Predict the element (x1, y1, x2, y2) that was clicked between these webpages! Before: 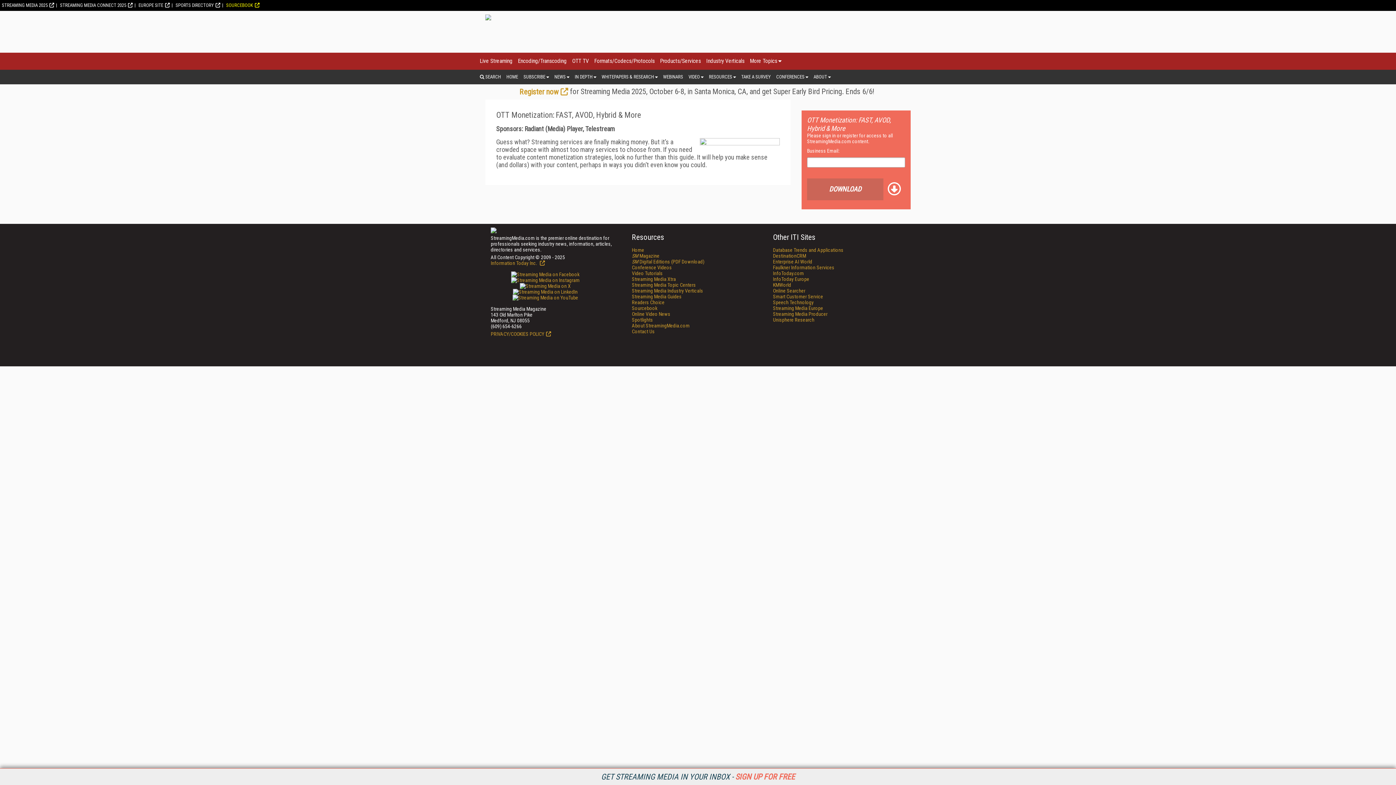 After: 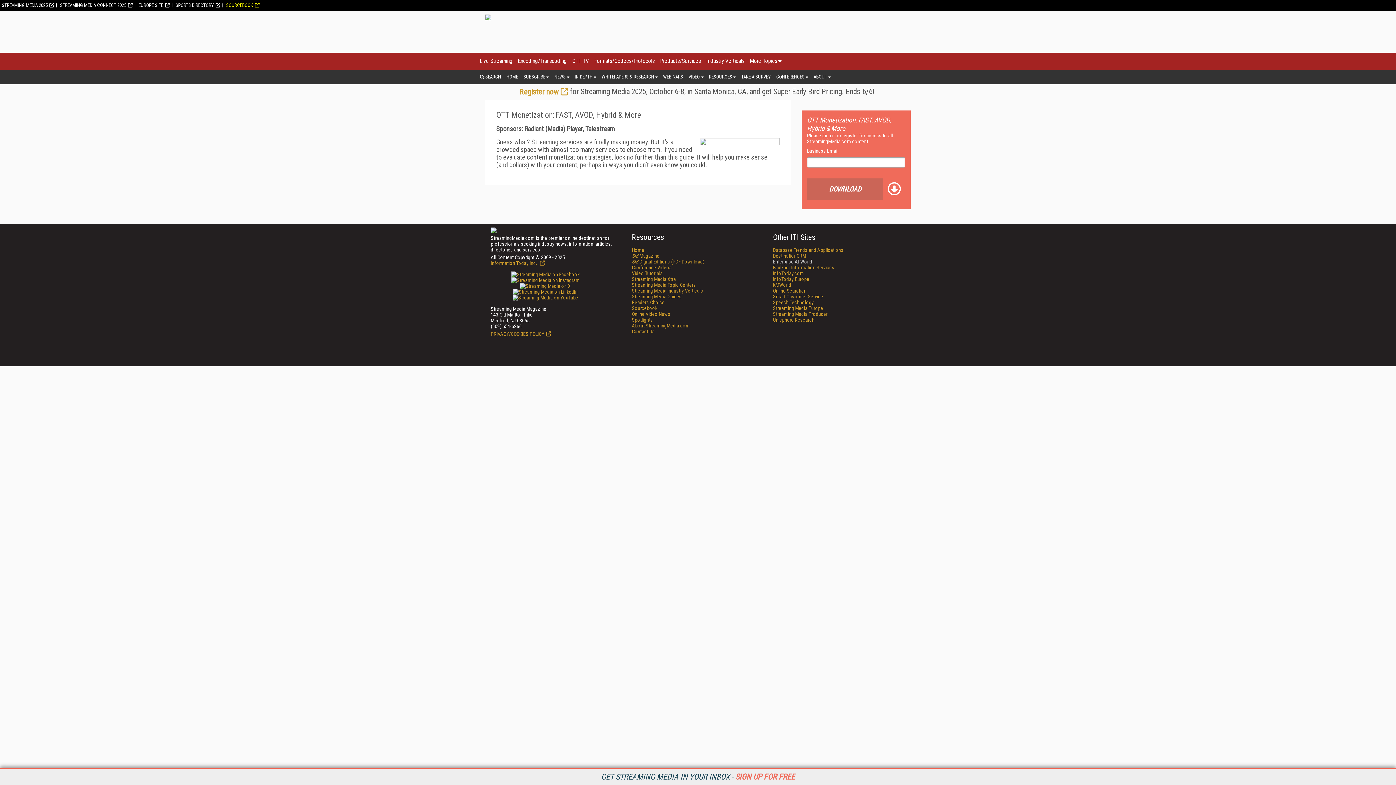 Action: label: Enterprise AI World bbox: (773, 258, 812, 264)